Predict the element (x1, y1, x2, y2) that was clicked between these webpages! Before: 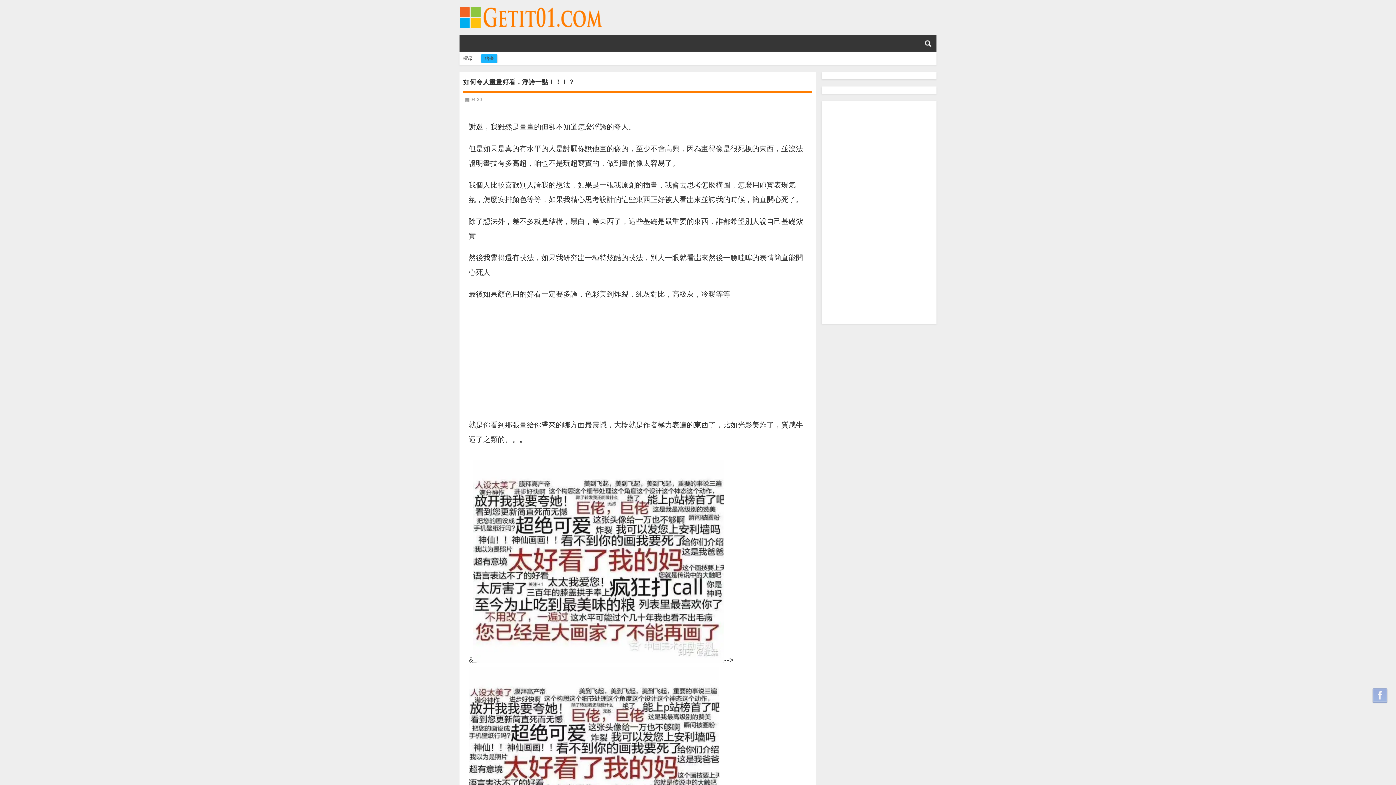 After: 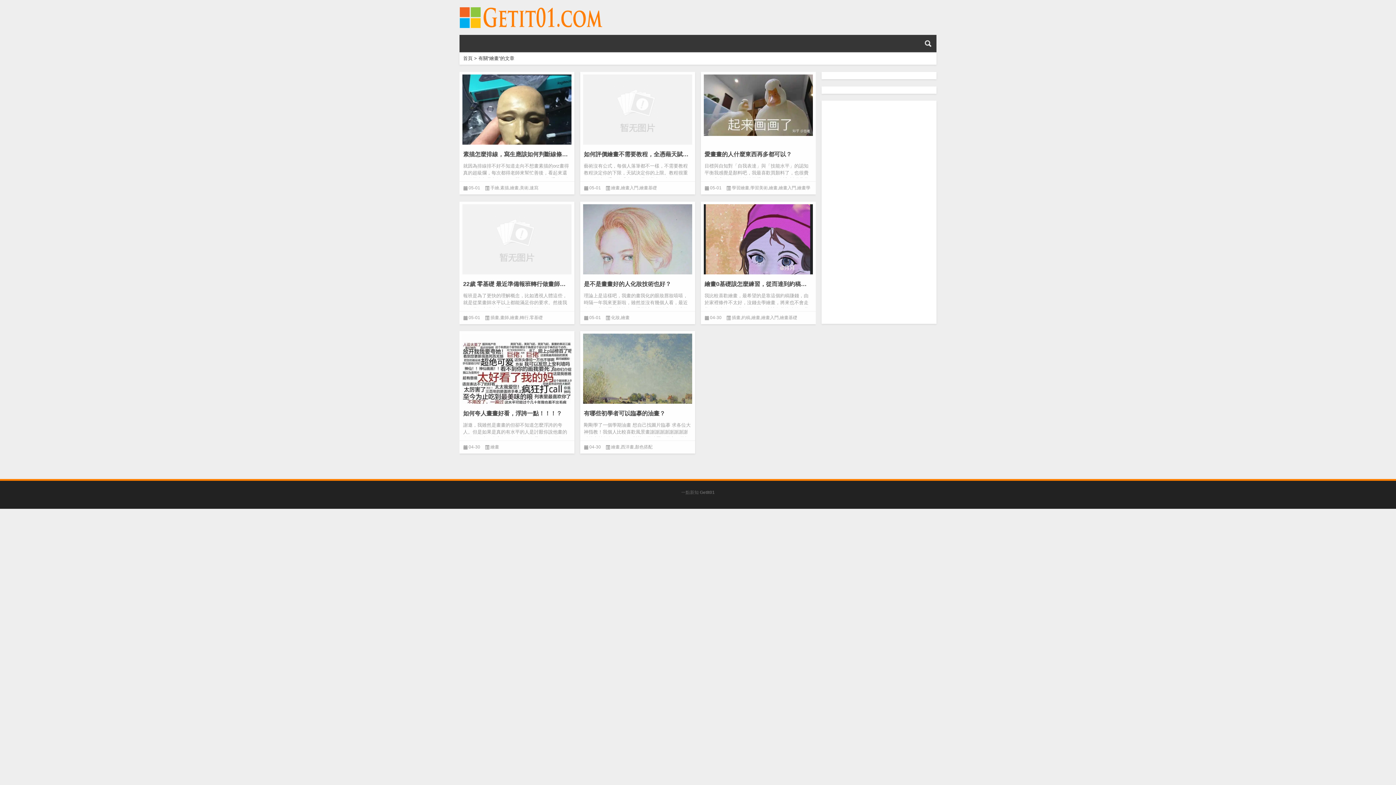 Action: label: 繪畫 bbox: (481, 54, 497, 63)